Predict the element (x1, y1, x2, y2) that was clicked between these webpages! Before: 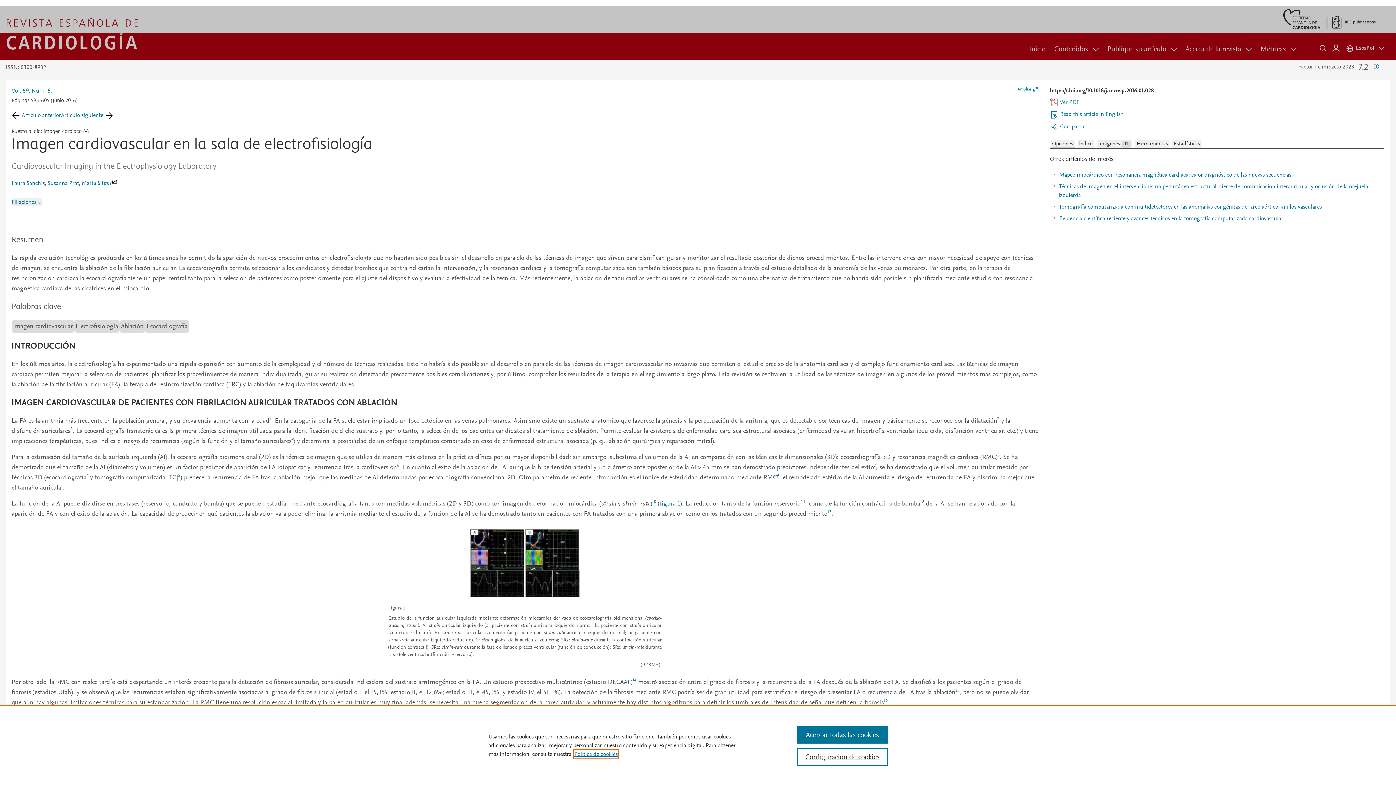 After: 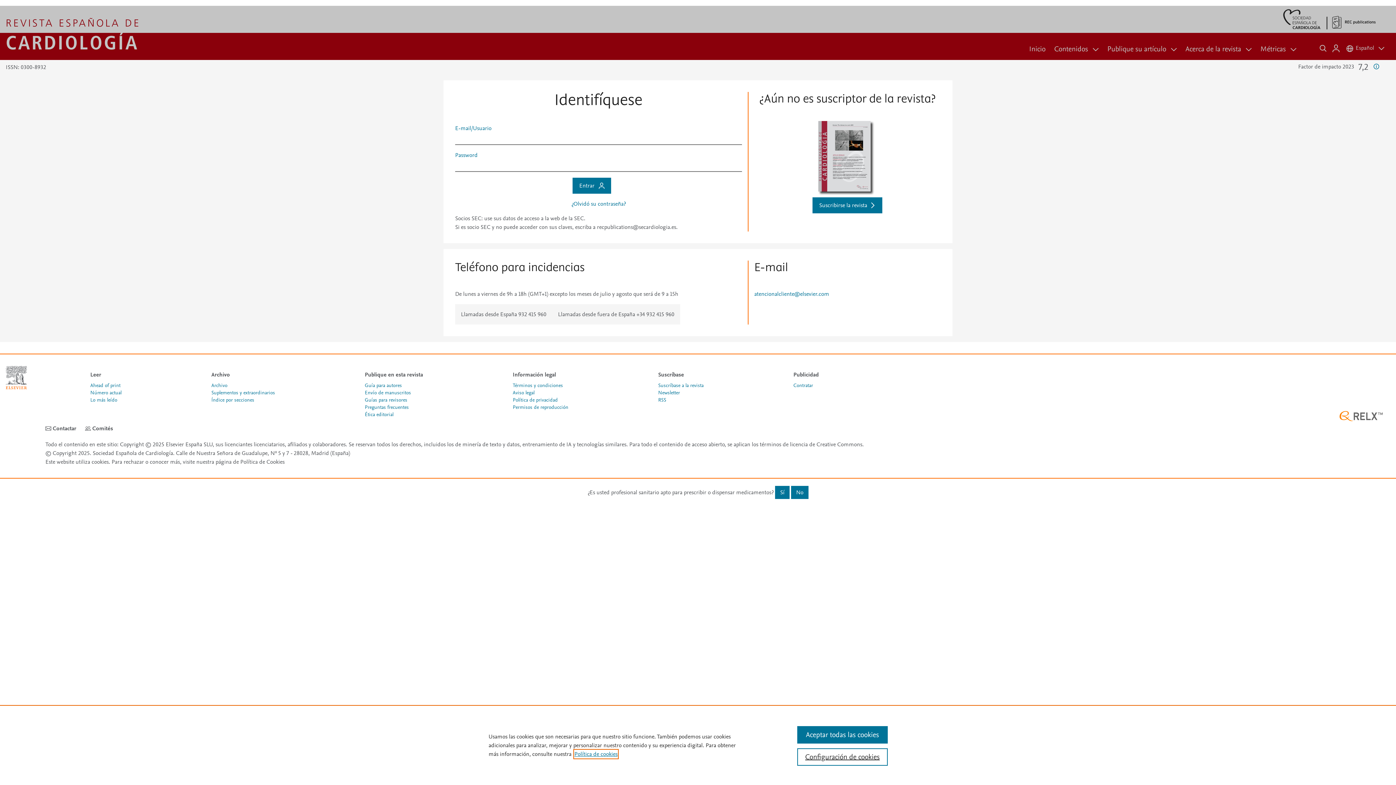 Action: bbox: (1332, 44, 1340, 52)